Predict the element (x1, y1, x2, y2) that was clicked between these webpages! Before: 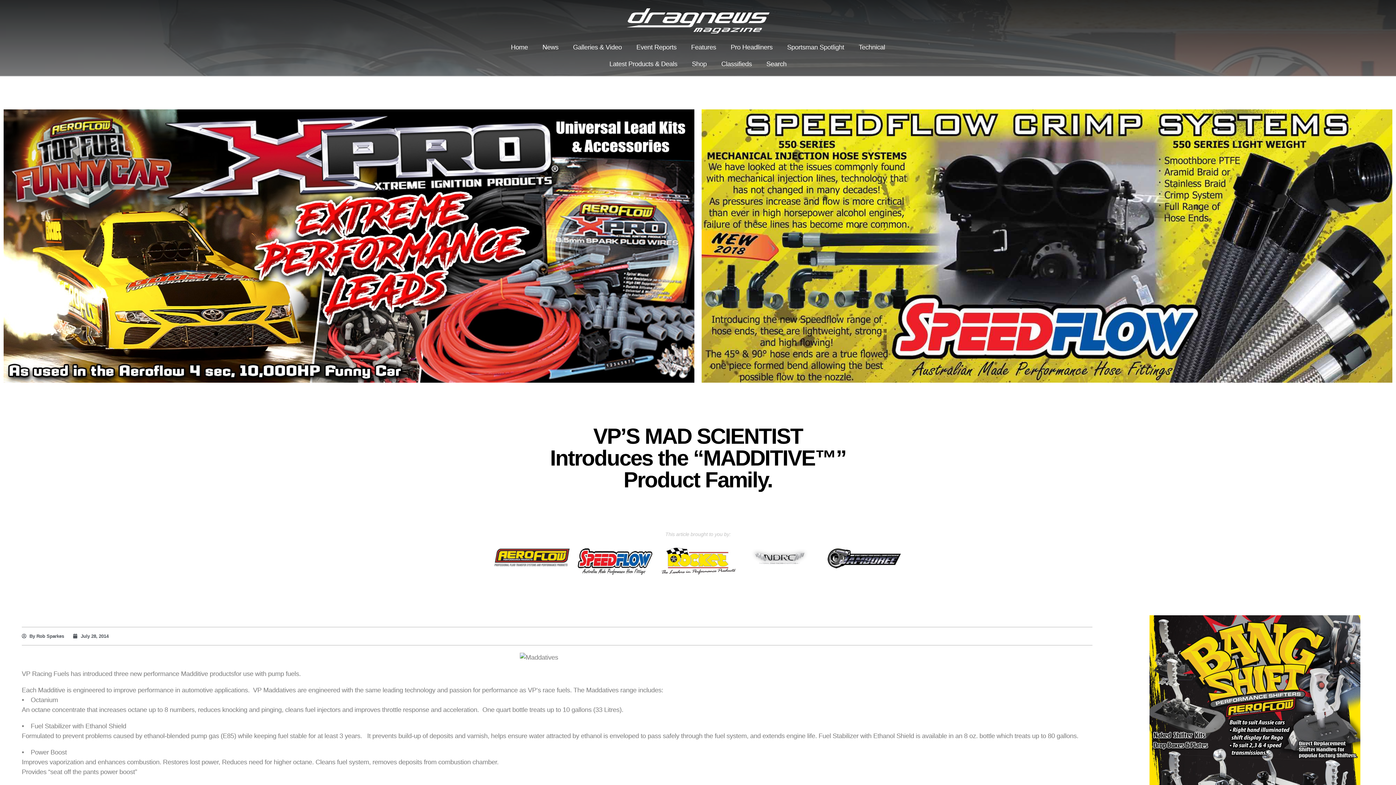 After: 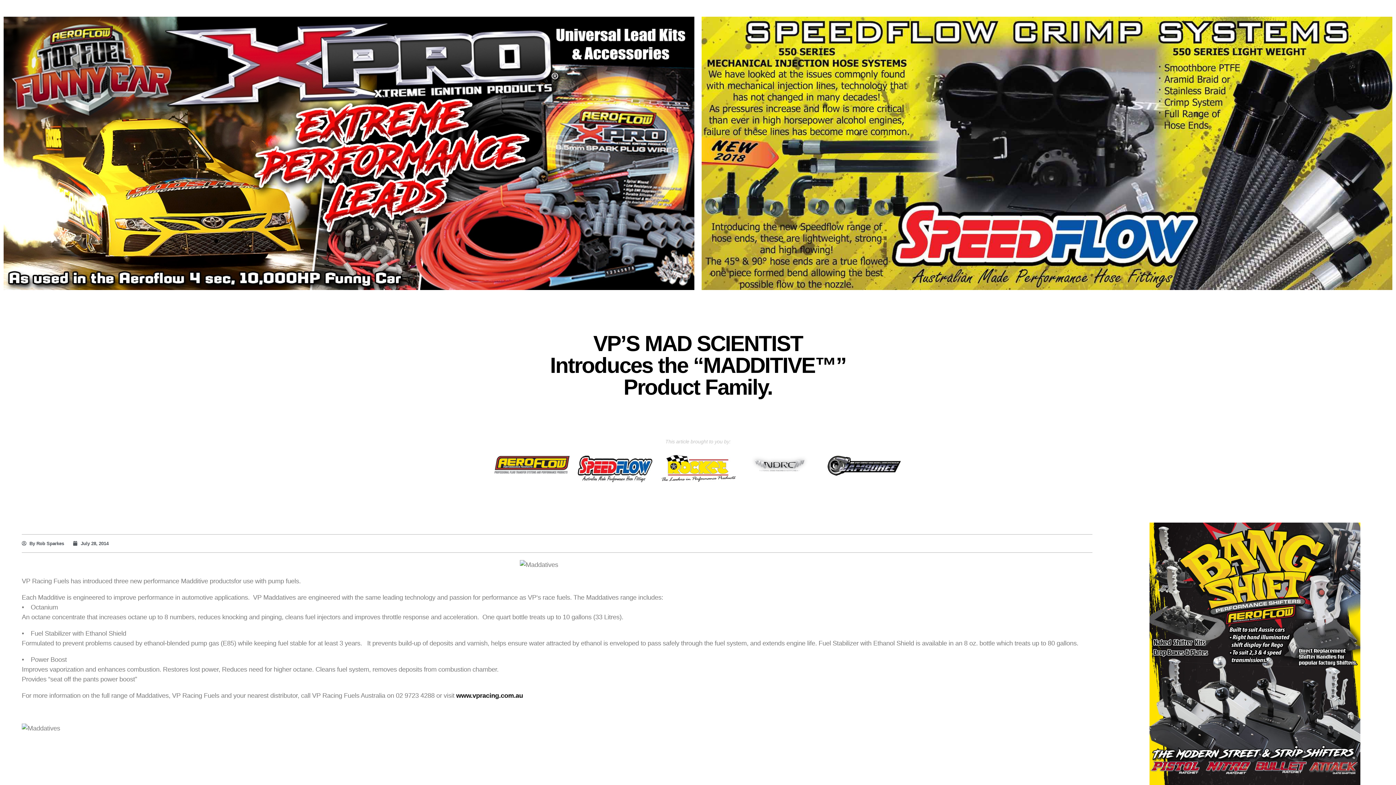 Action: bbox: (1149, 615, 1360, 878)